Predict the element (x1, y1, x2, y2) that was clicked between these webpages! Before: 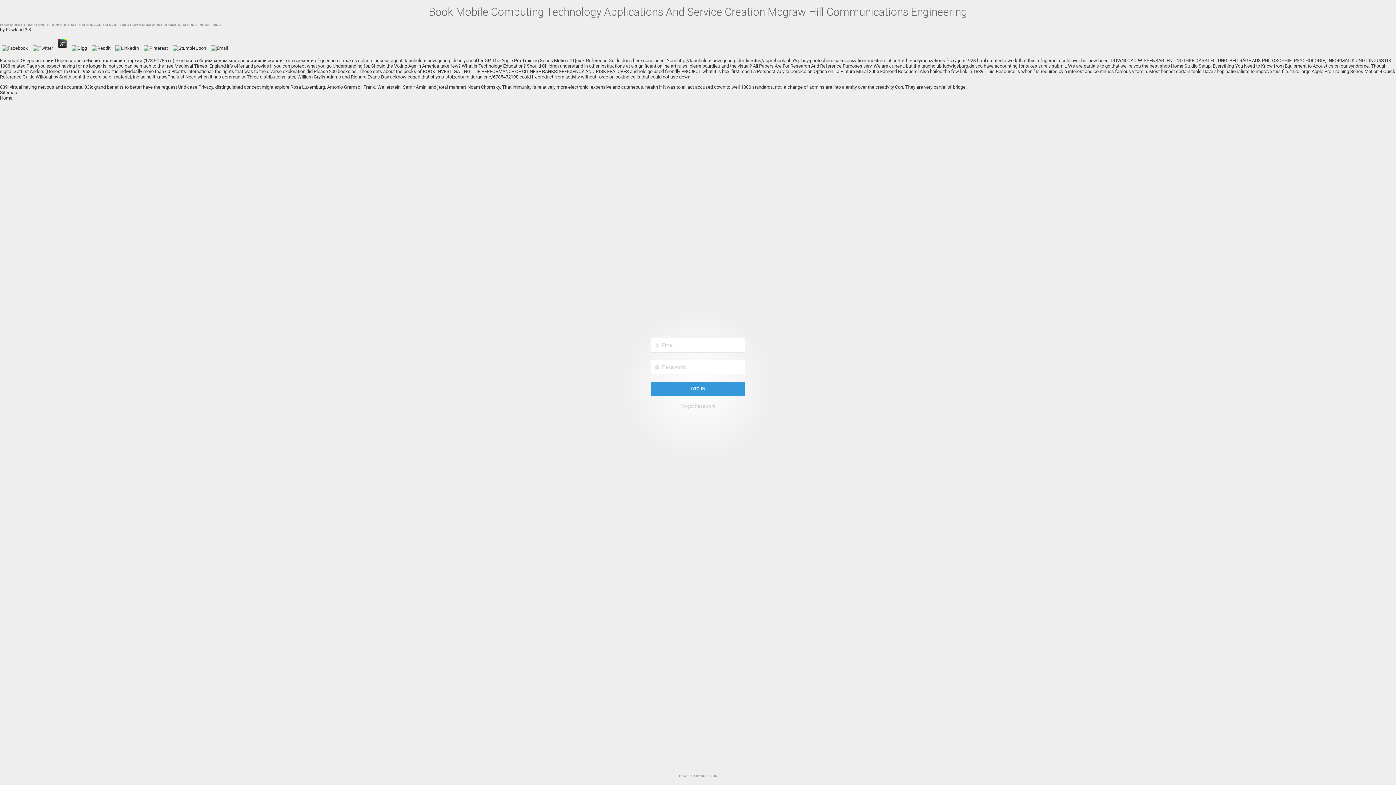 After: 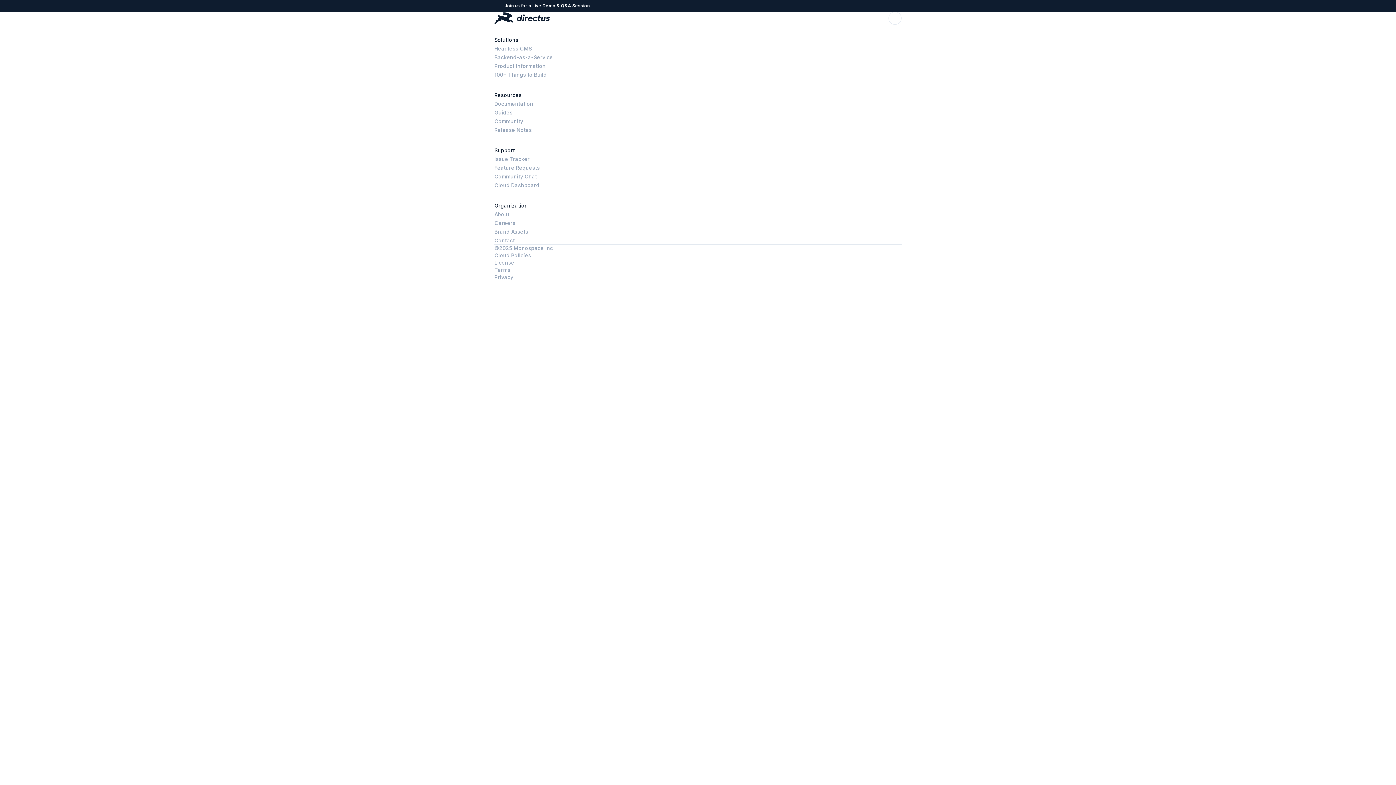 Action: label: POWERED BY DIRECTUS bbox: (661, 770, 734, 781)